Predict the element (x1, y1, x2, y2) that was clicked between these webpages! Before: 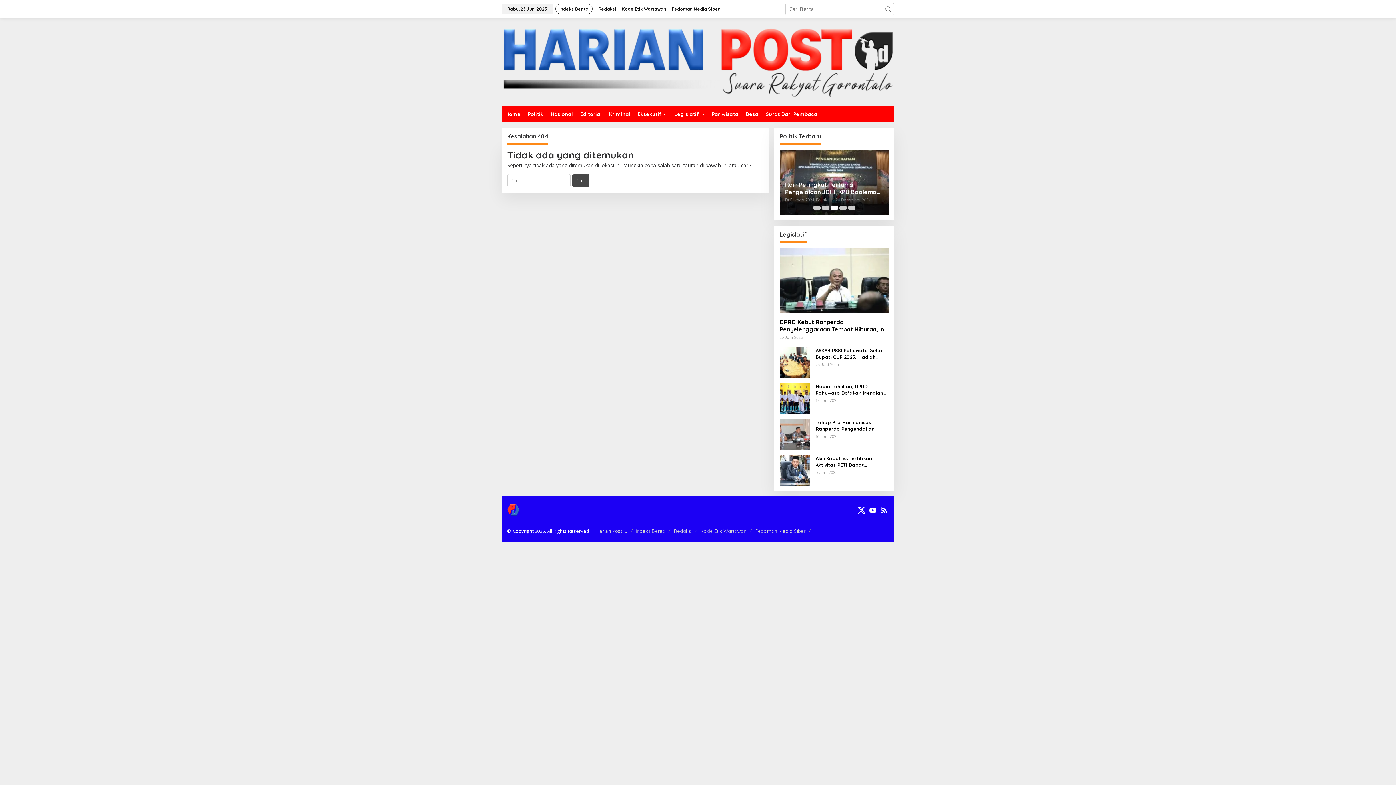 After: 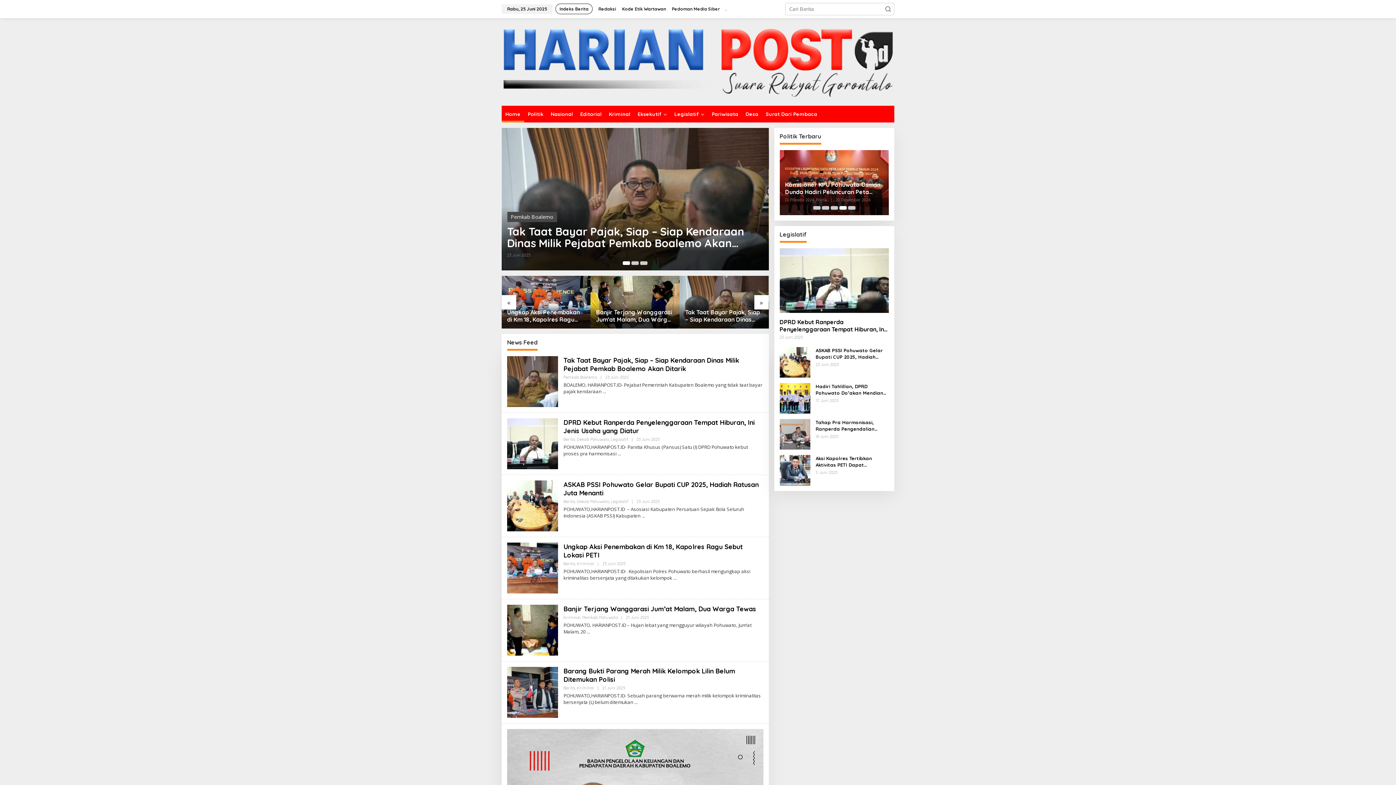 Action: bbox: (501, 105, 524, 122) label: Home